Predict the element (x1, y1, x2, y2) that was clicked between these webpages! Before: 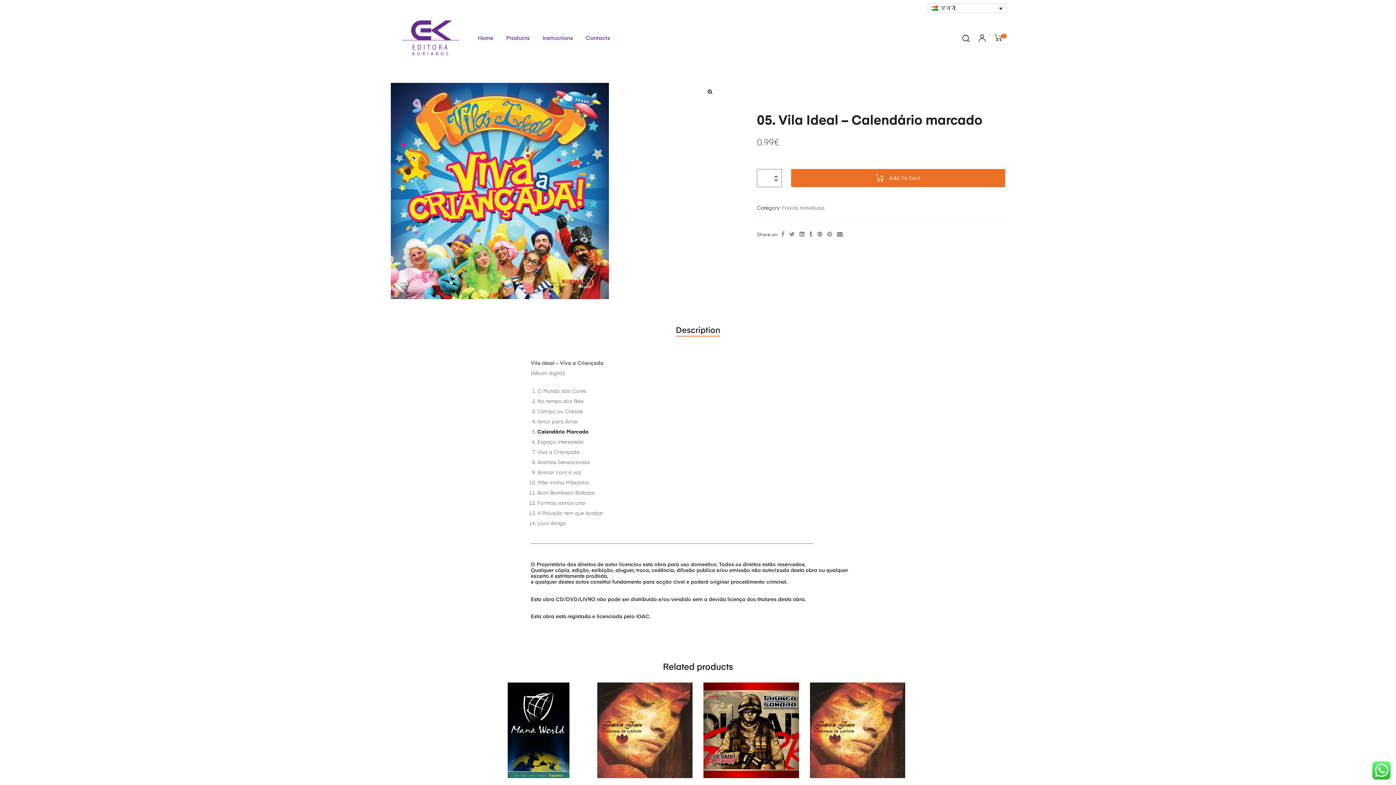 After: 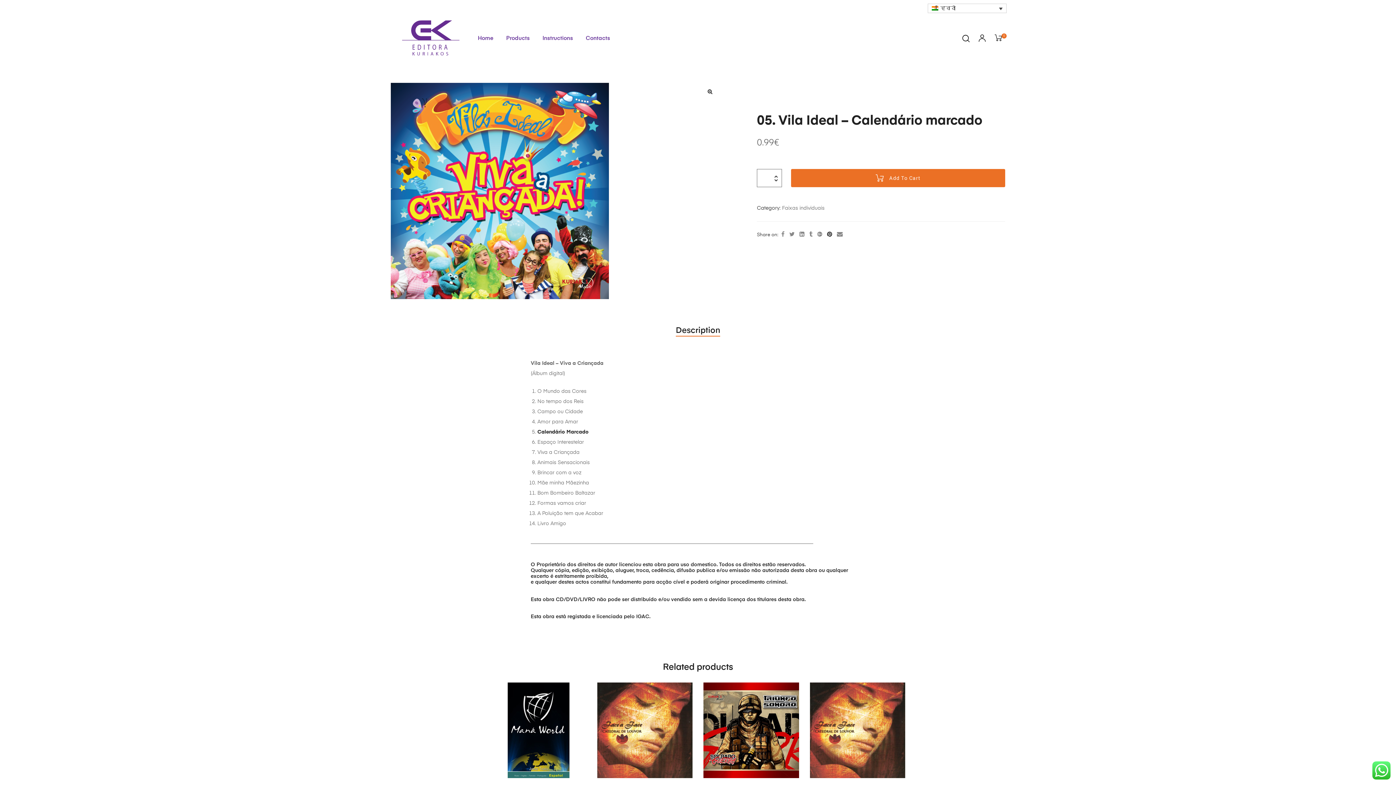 Action: bbox: (827, 229, 832, 239)